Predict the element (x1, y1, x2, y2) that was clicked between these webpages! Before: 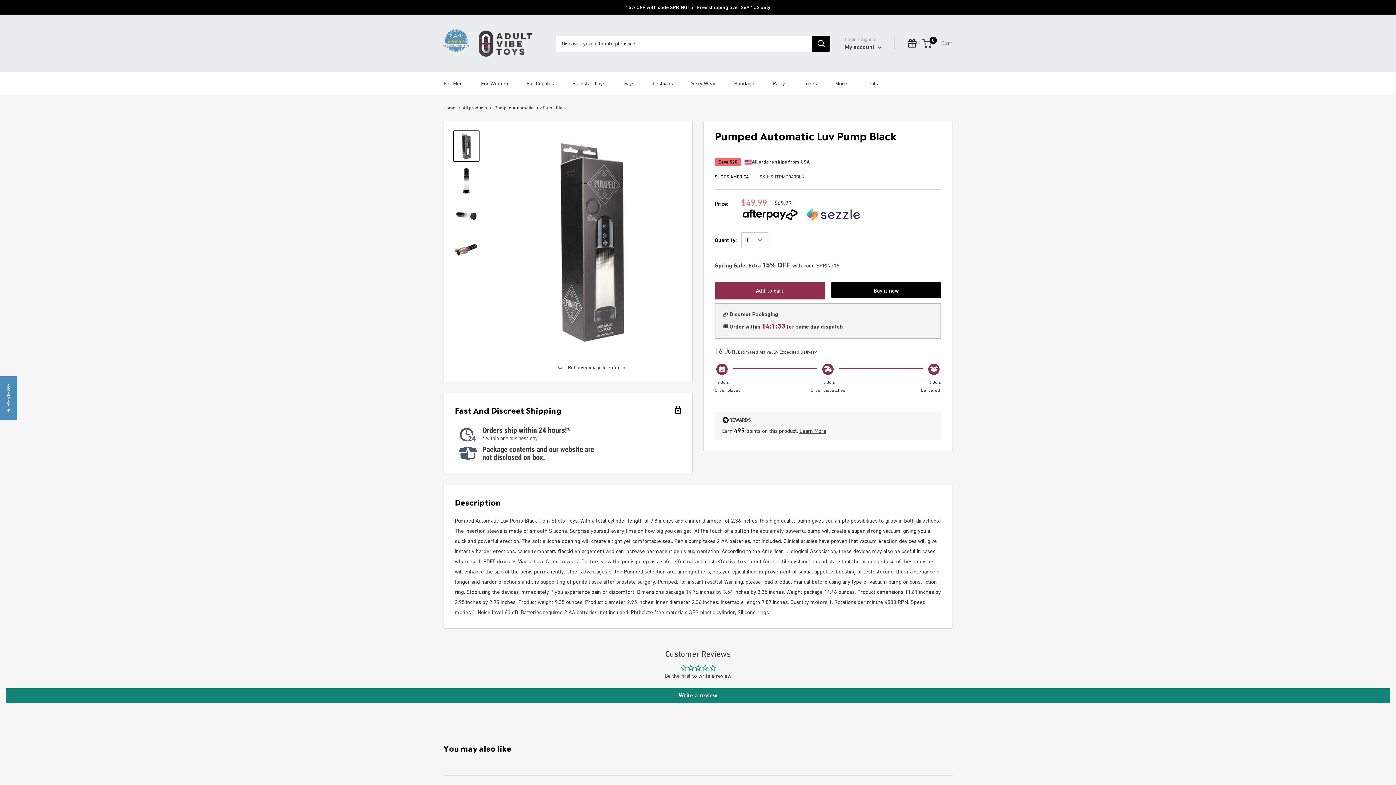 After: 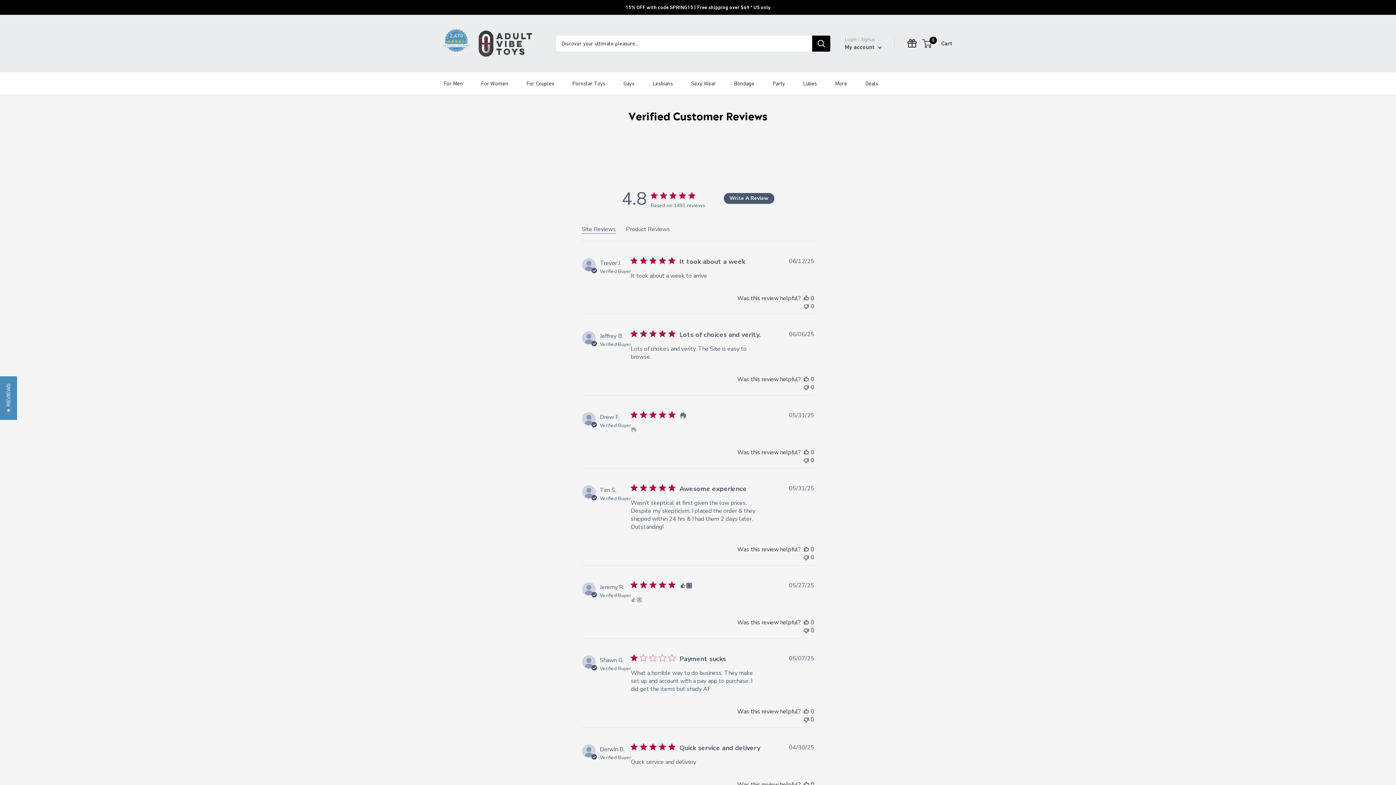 Action: label: 2,470
4.6 star rating
CERTIFIED REVIEWS bbox: (443, 29, 469, 58)